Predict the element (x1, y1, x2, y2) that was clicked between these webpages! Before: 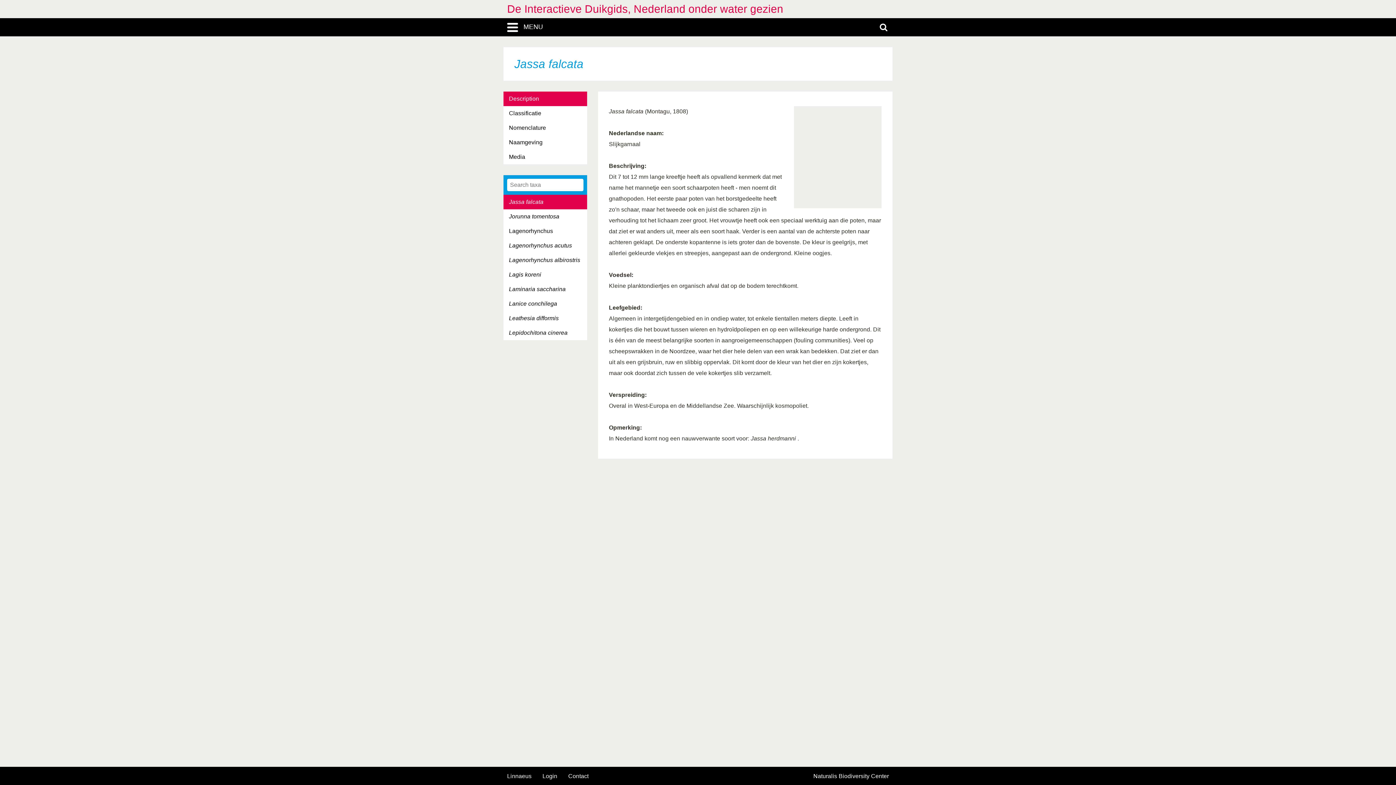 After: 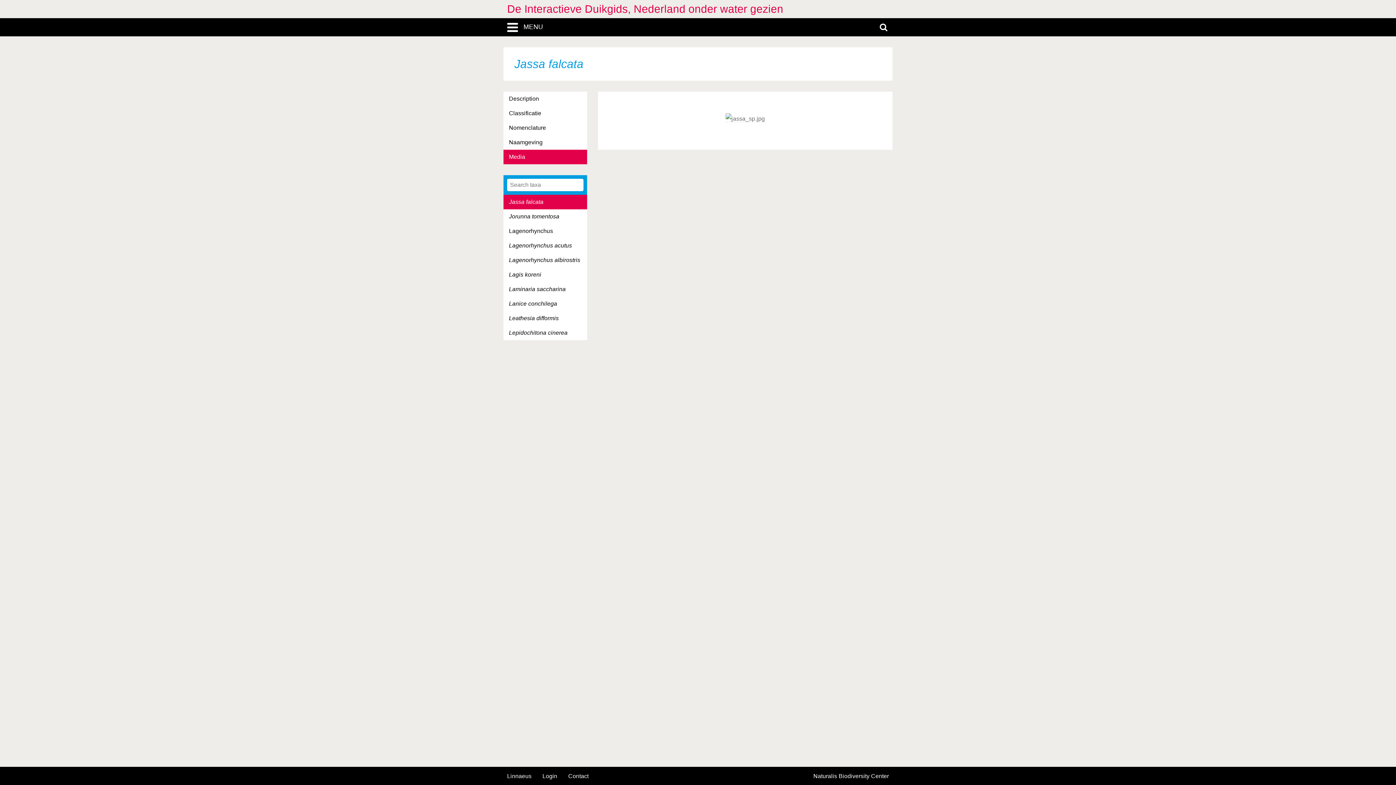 Action: label: Media bbox: (503, 149, 587, 164)